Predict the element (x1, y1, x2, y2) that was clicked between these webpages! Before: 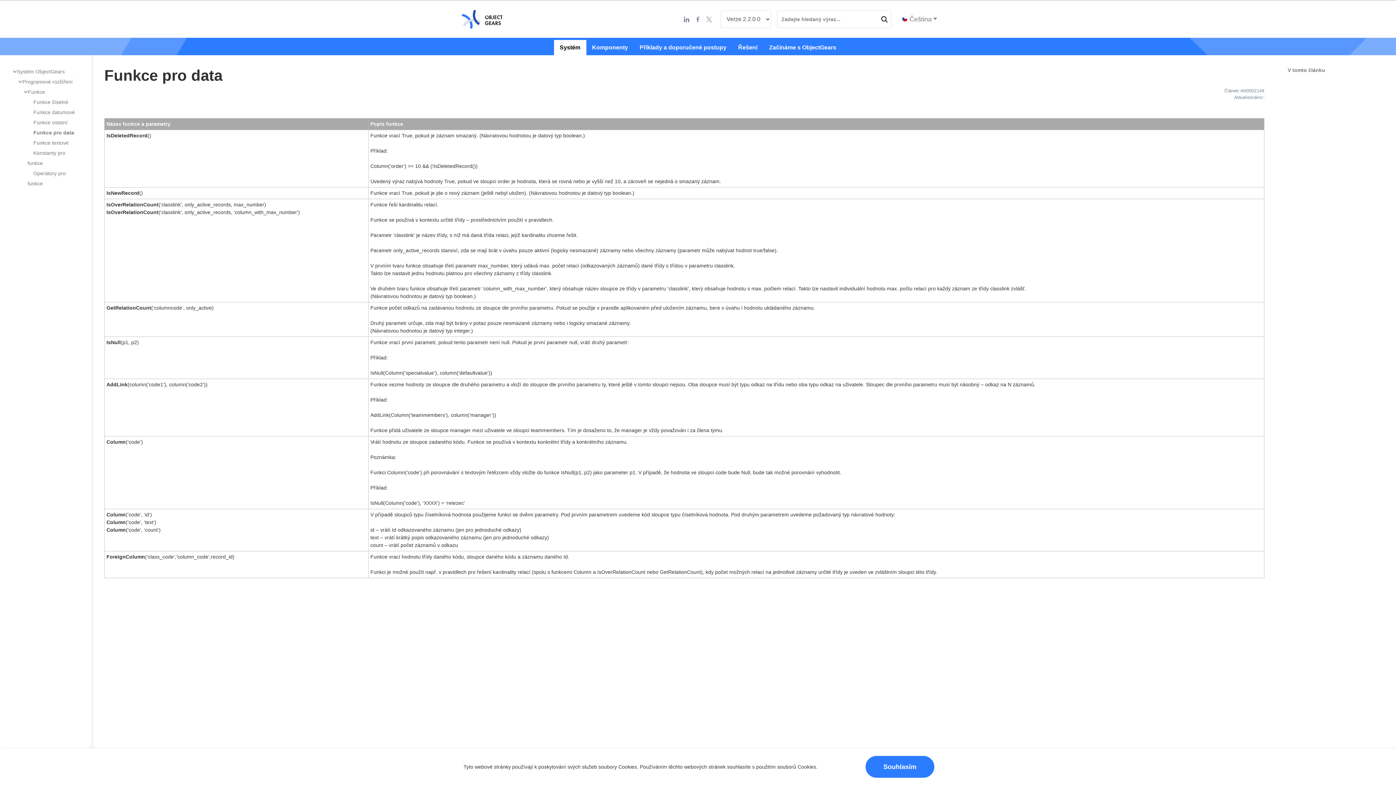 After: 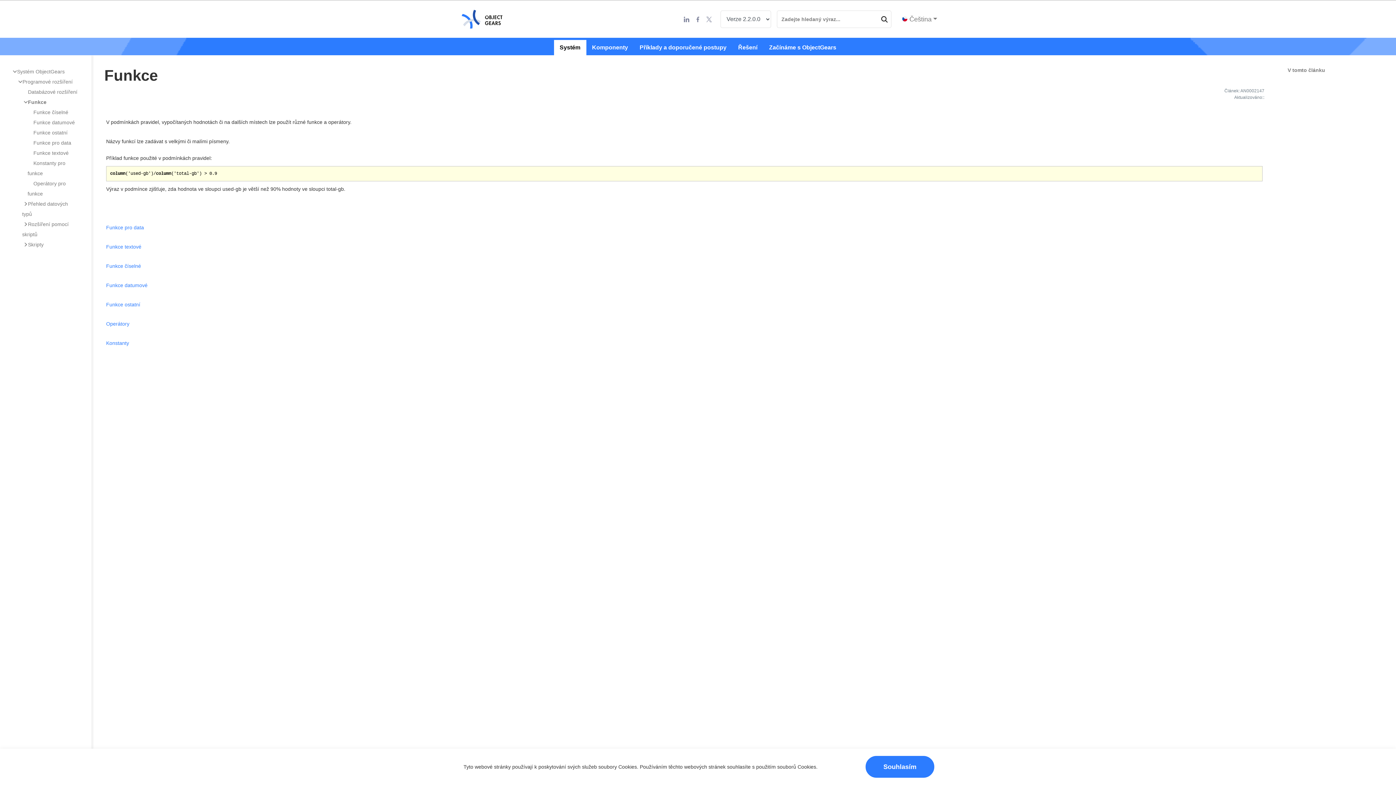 Action: label: Funkce bbox: (22, 87, 46, 96)